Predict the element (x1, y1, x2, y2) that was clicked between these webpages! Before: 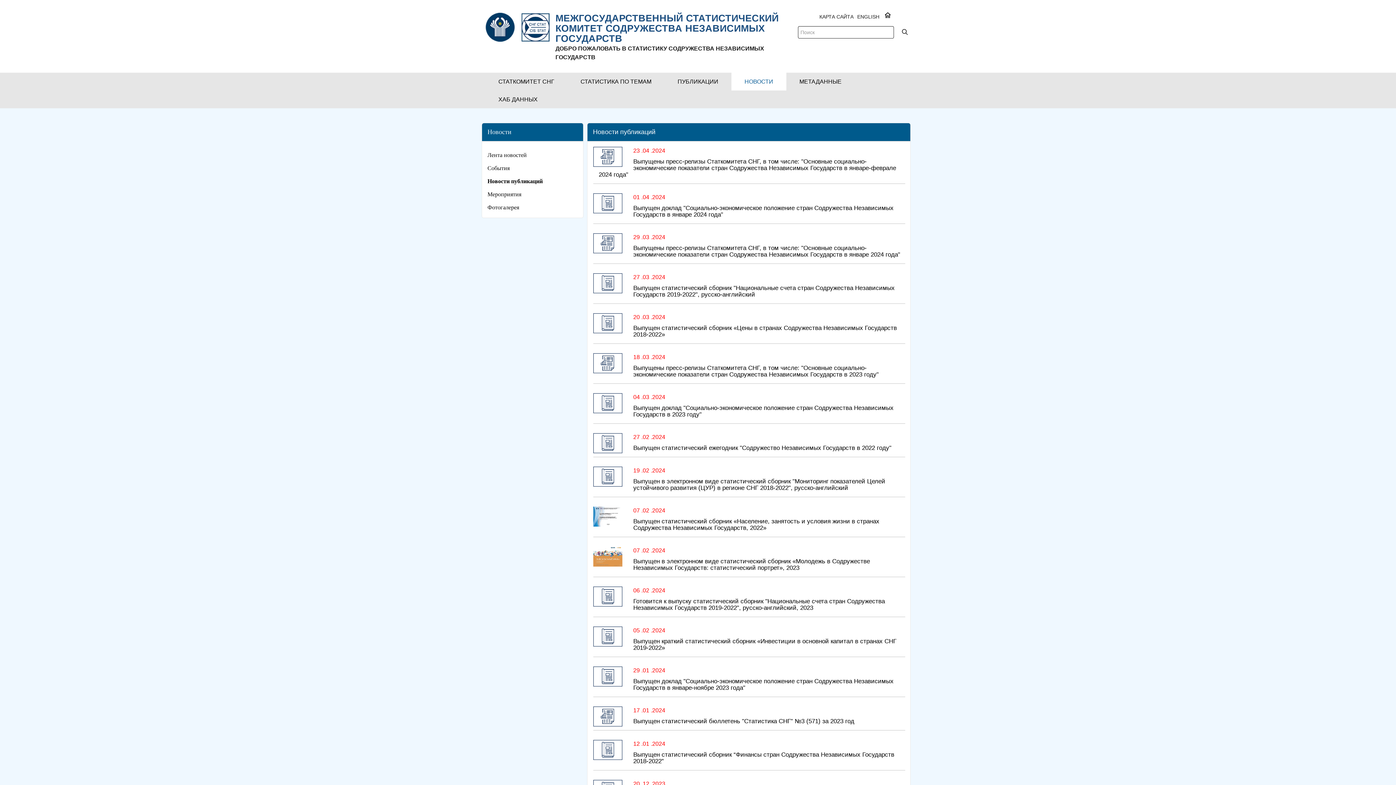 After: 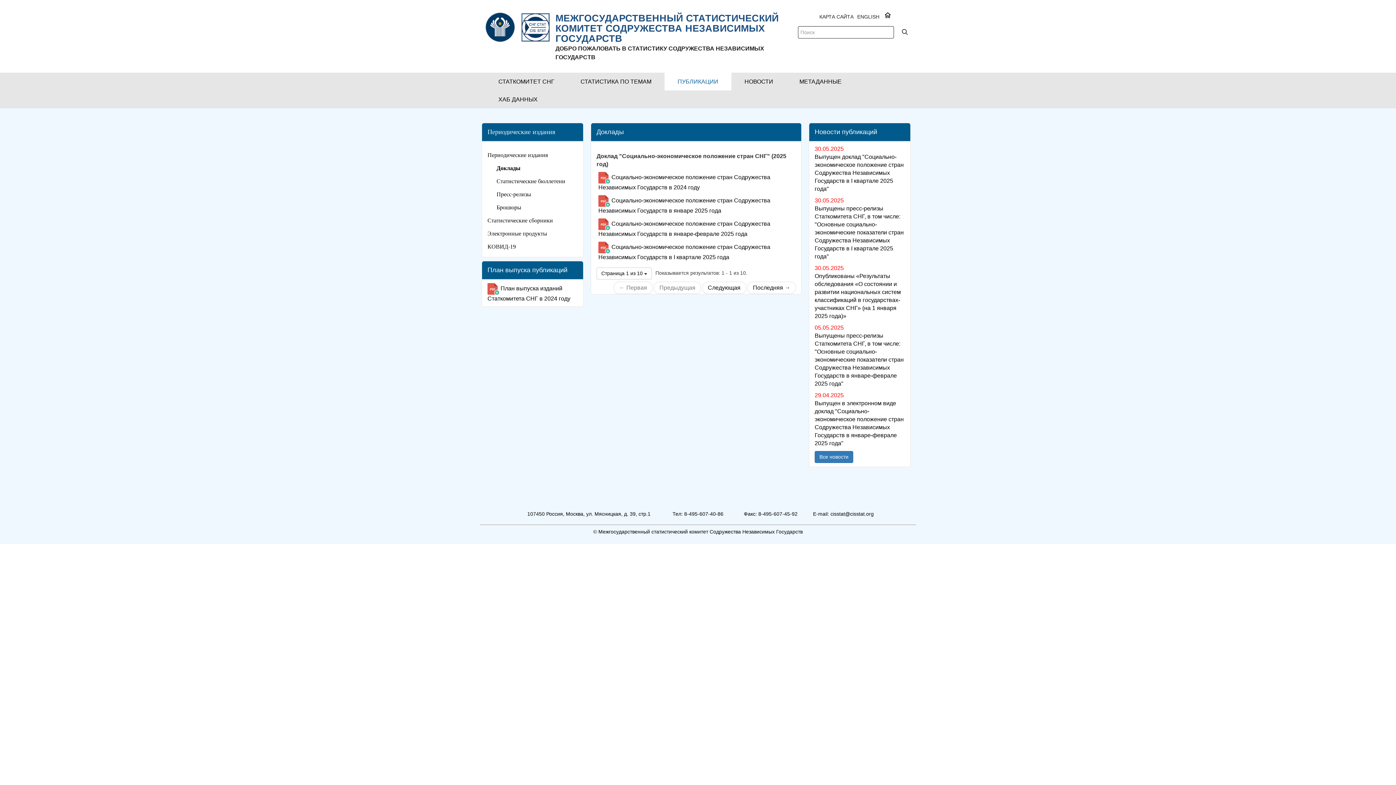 Action: bbox: (633, 404, 893, 418) label: Выпущен доклад "Социально-экономическое положение стран Содружества Независимых Государств в 2023 году"